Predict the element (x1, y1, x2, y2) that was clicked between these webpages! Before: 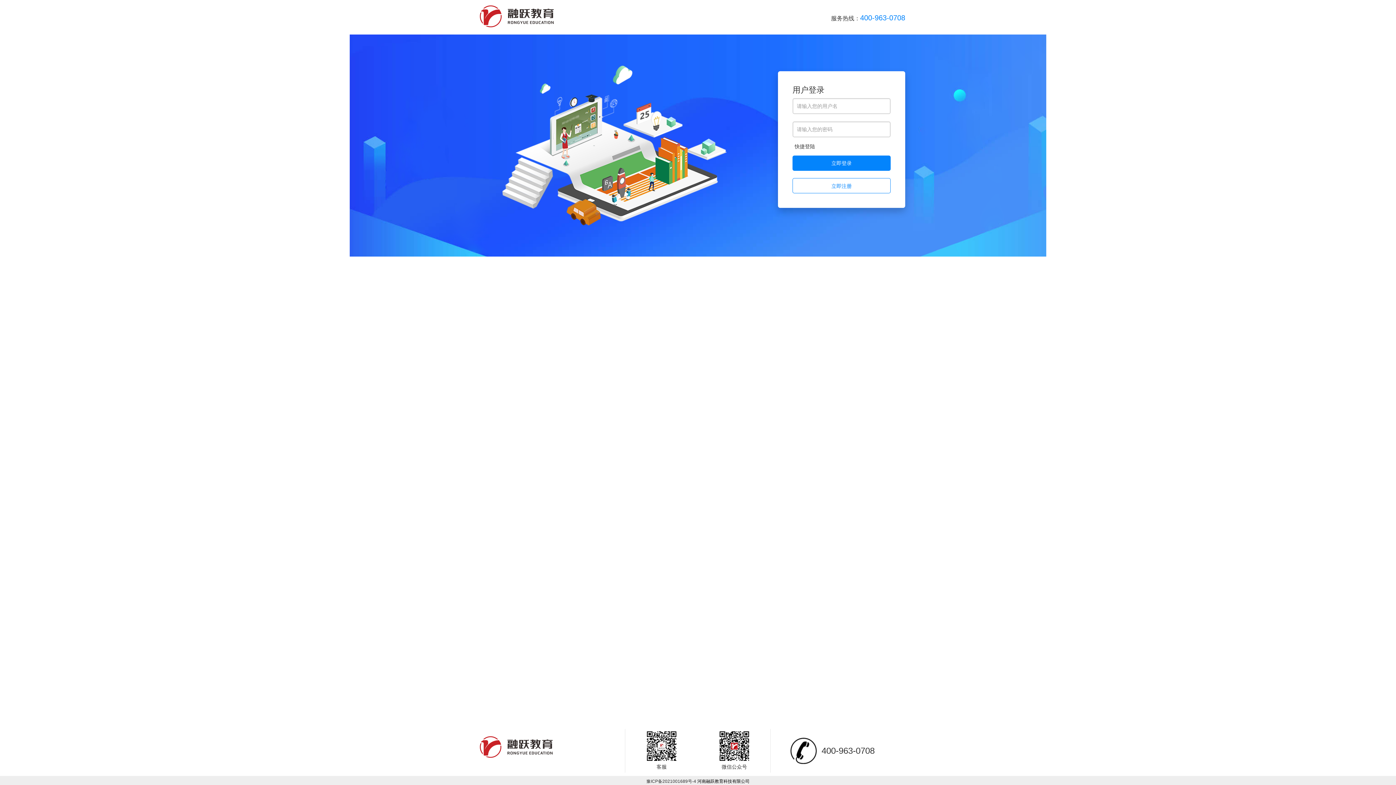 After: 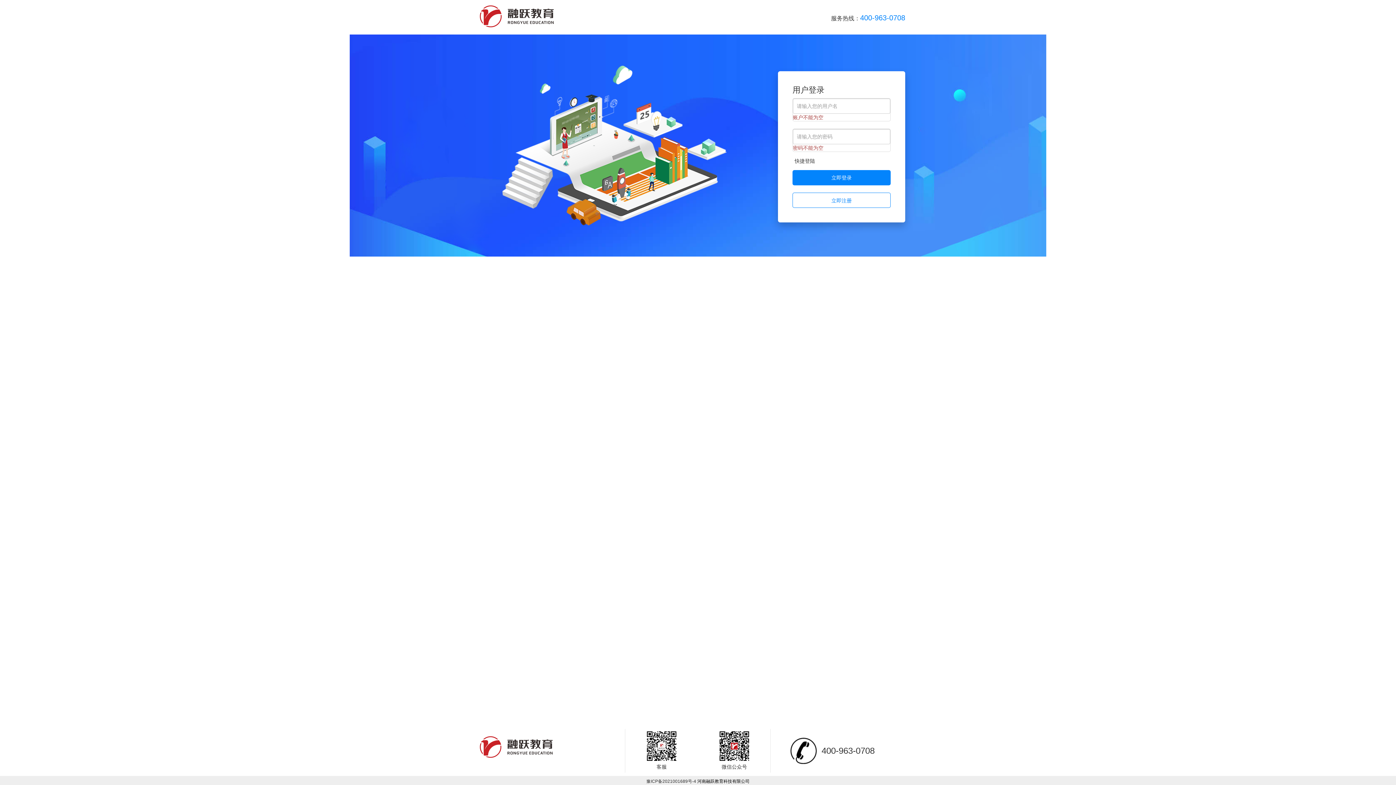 Action: bbox: (792, 155, 890, 170) label: 立即登录